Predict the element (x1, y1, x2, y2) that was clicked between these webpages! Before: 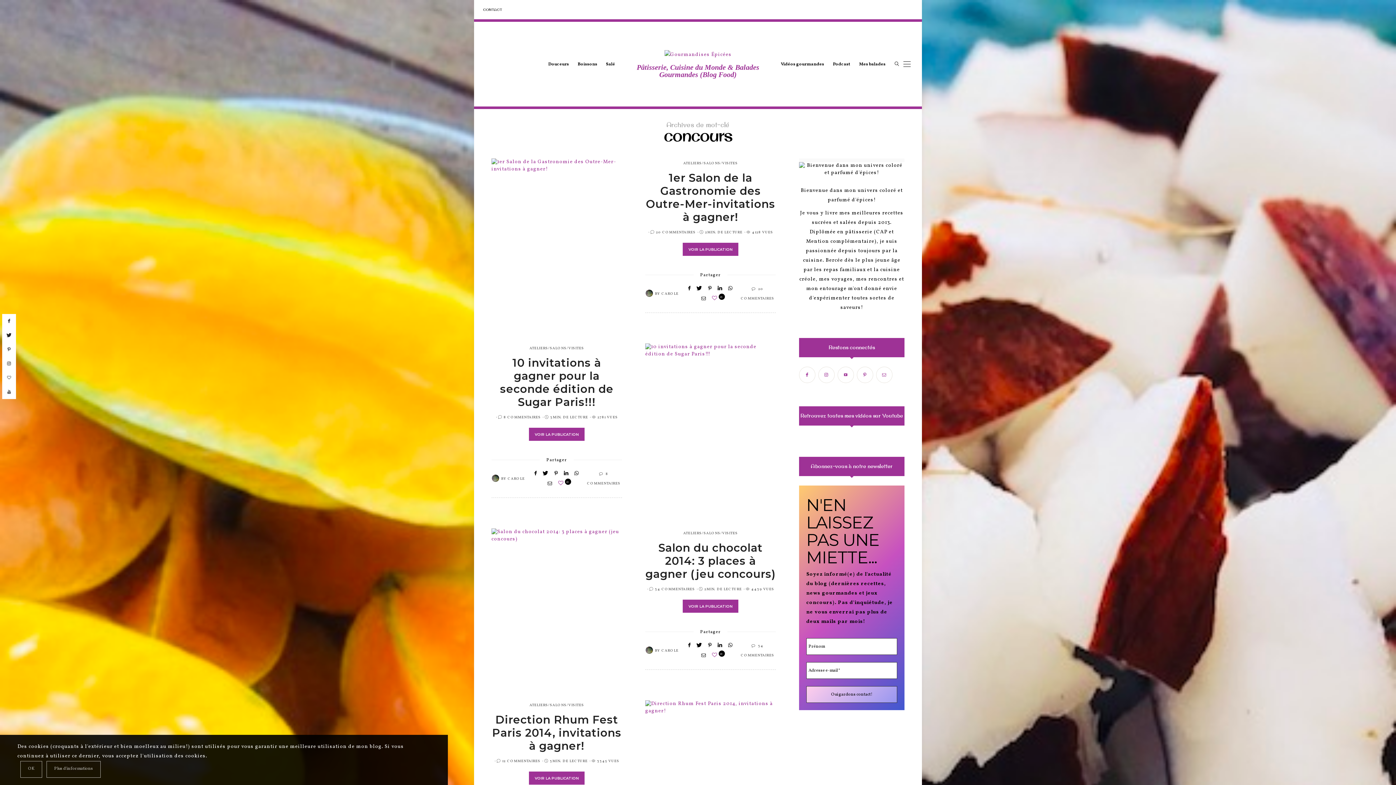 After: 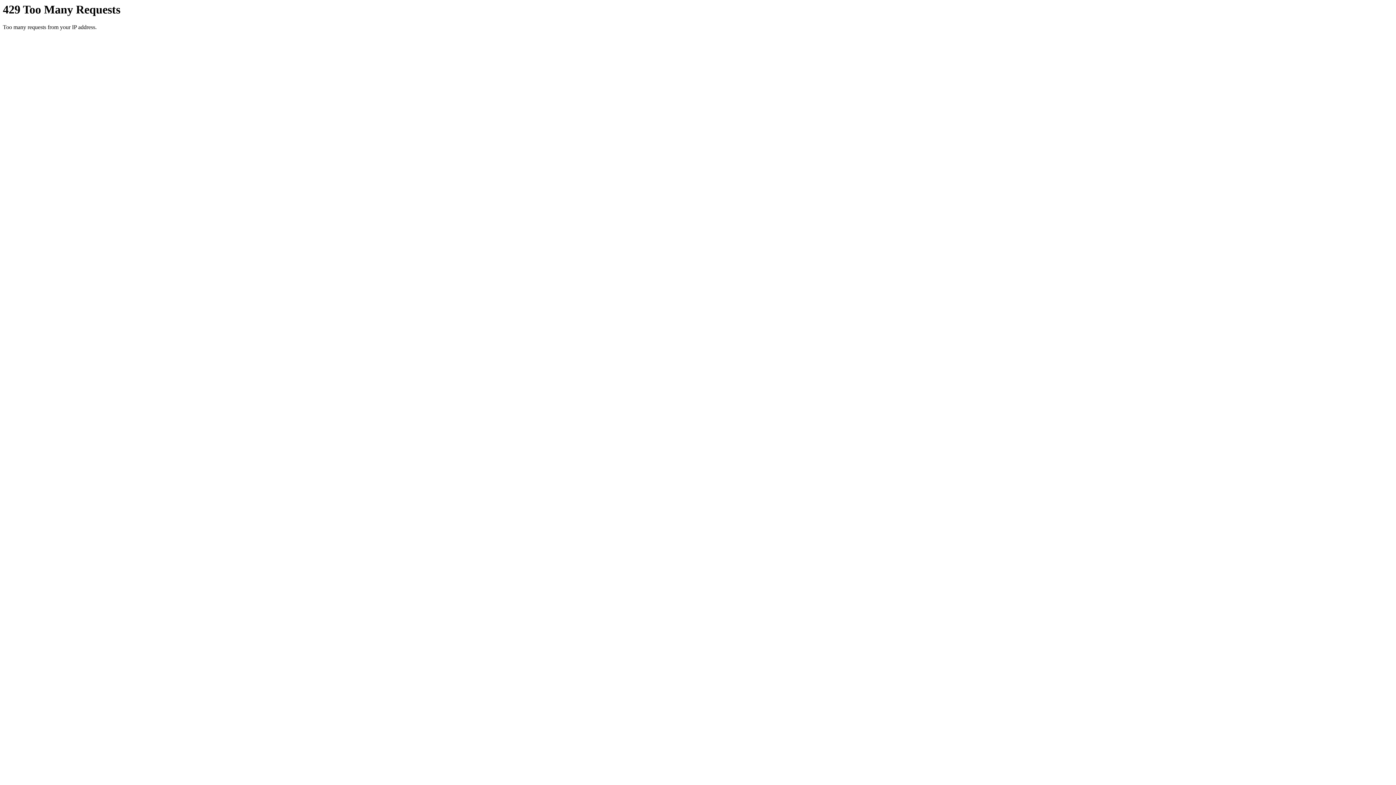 Action: bbox: (528, 344, 585, 351) label: ATELIERS/SALONS/VISITES